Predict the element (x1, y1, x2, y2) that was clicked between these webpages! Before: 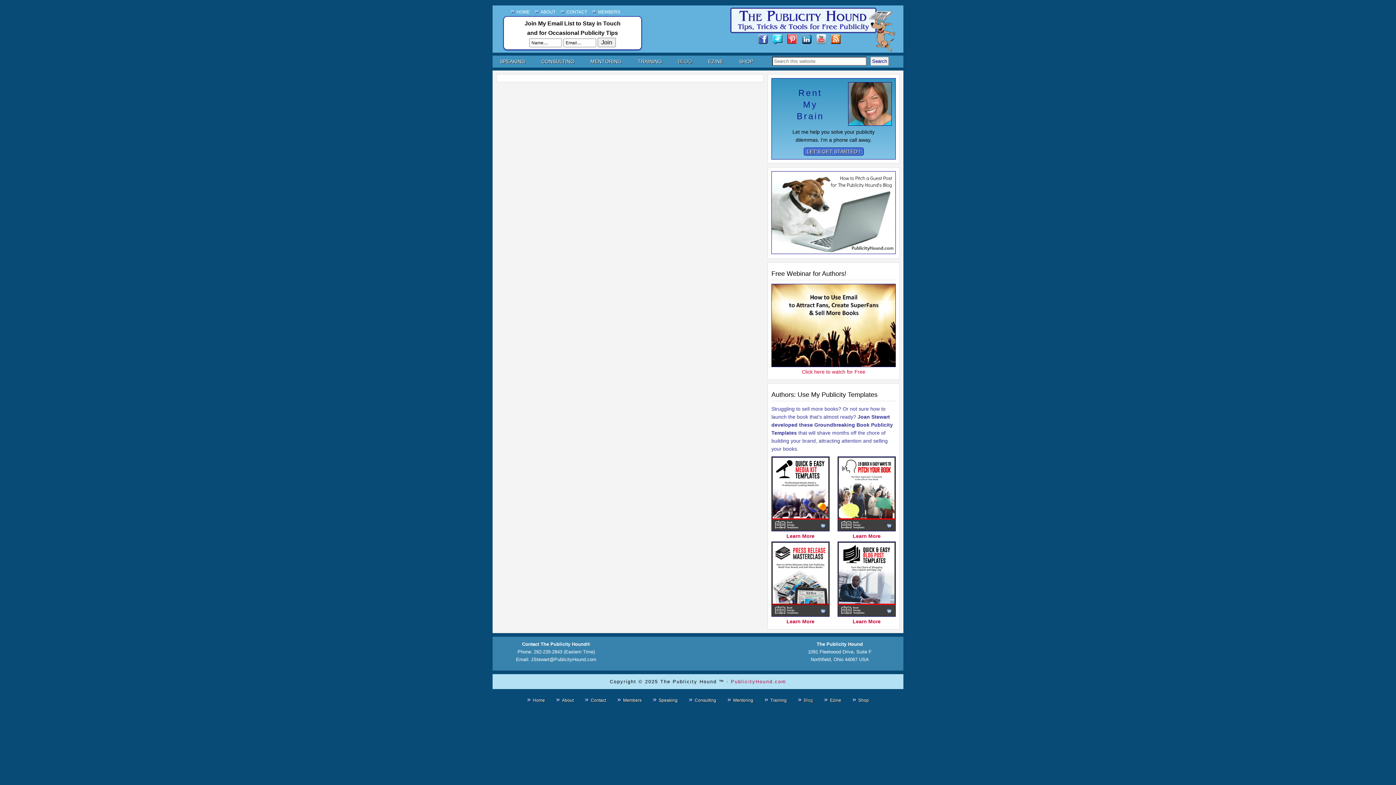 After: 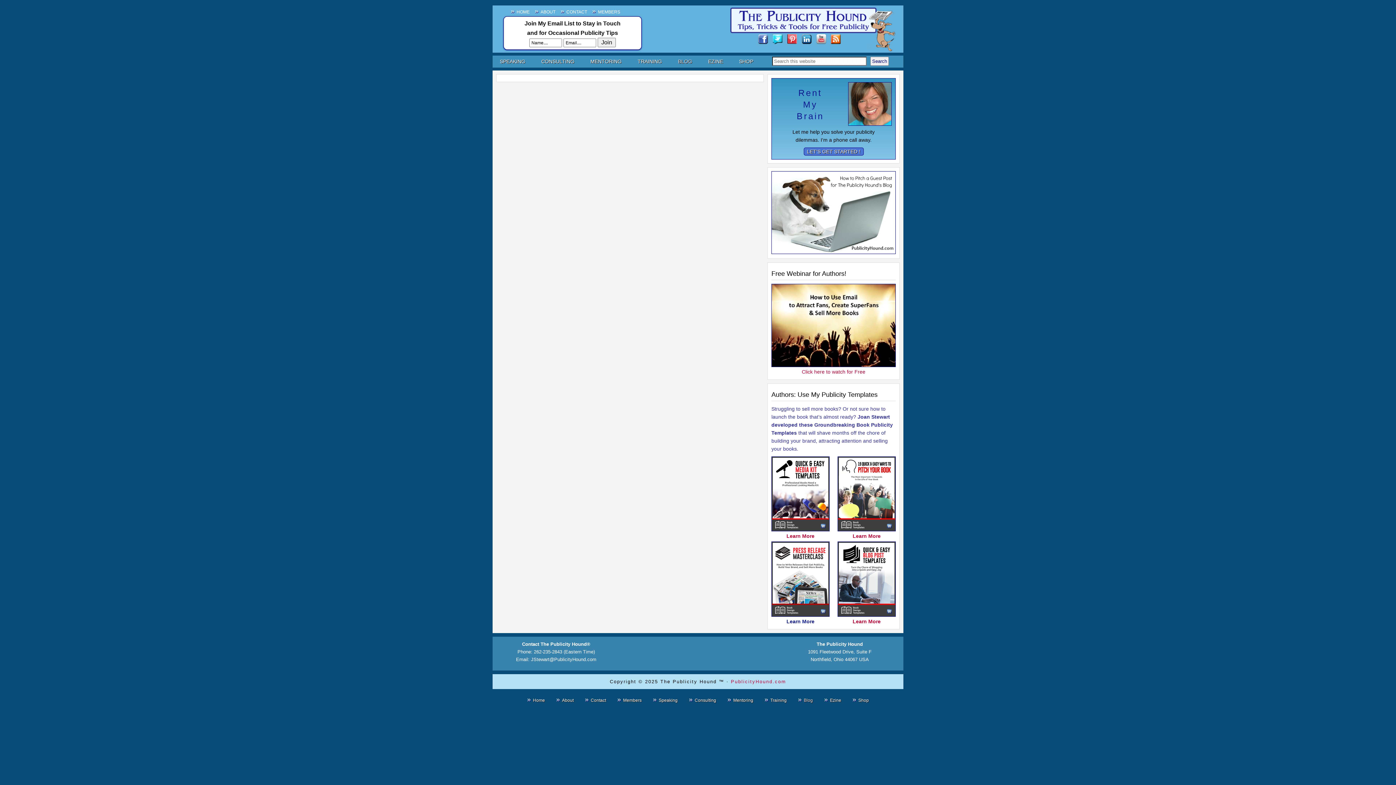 Action: bbox: (786, 618, 814, 624) label: Learn More